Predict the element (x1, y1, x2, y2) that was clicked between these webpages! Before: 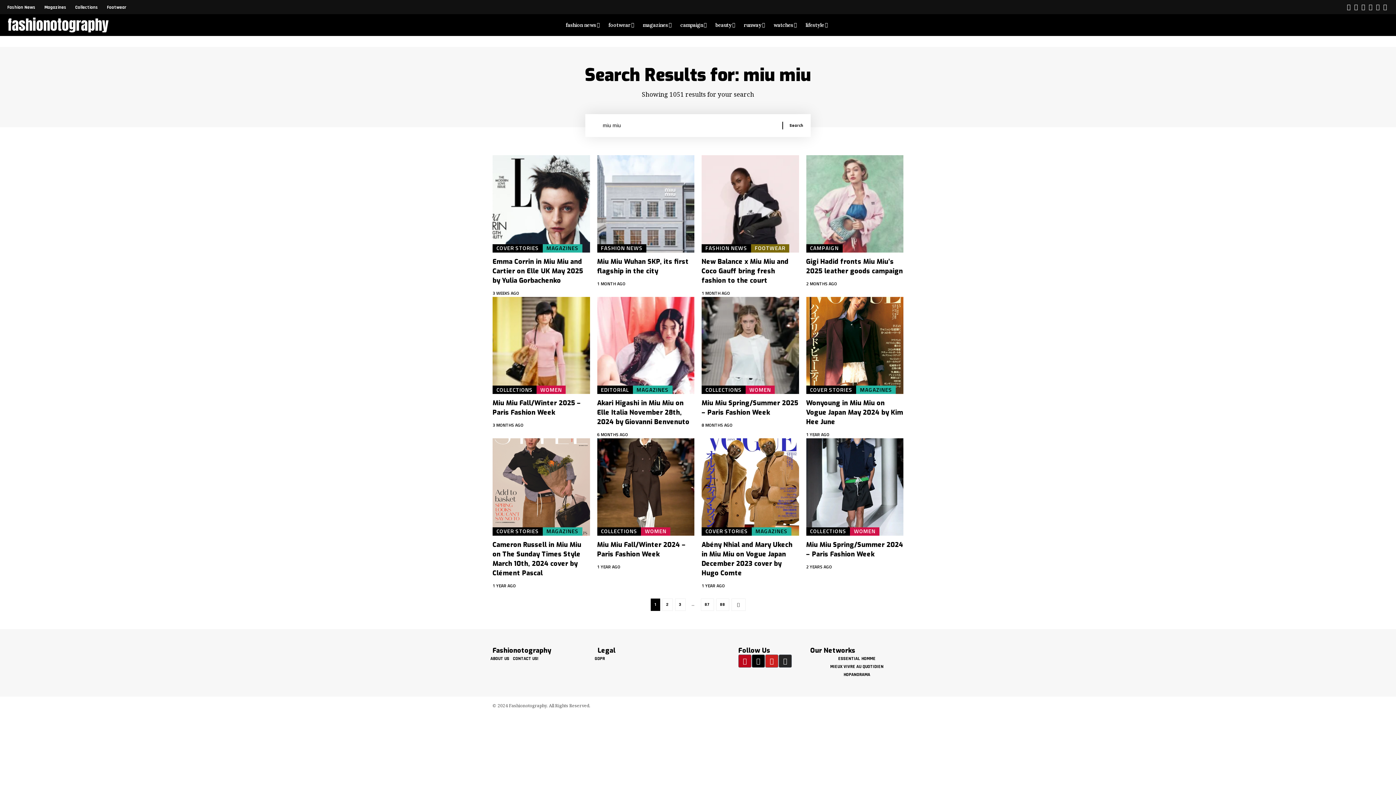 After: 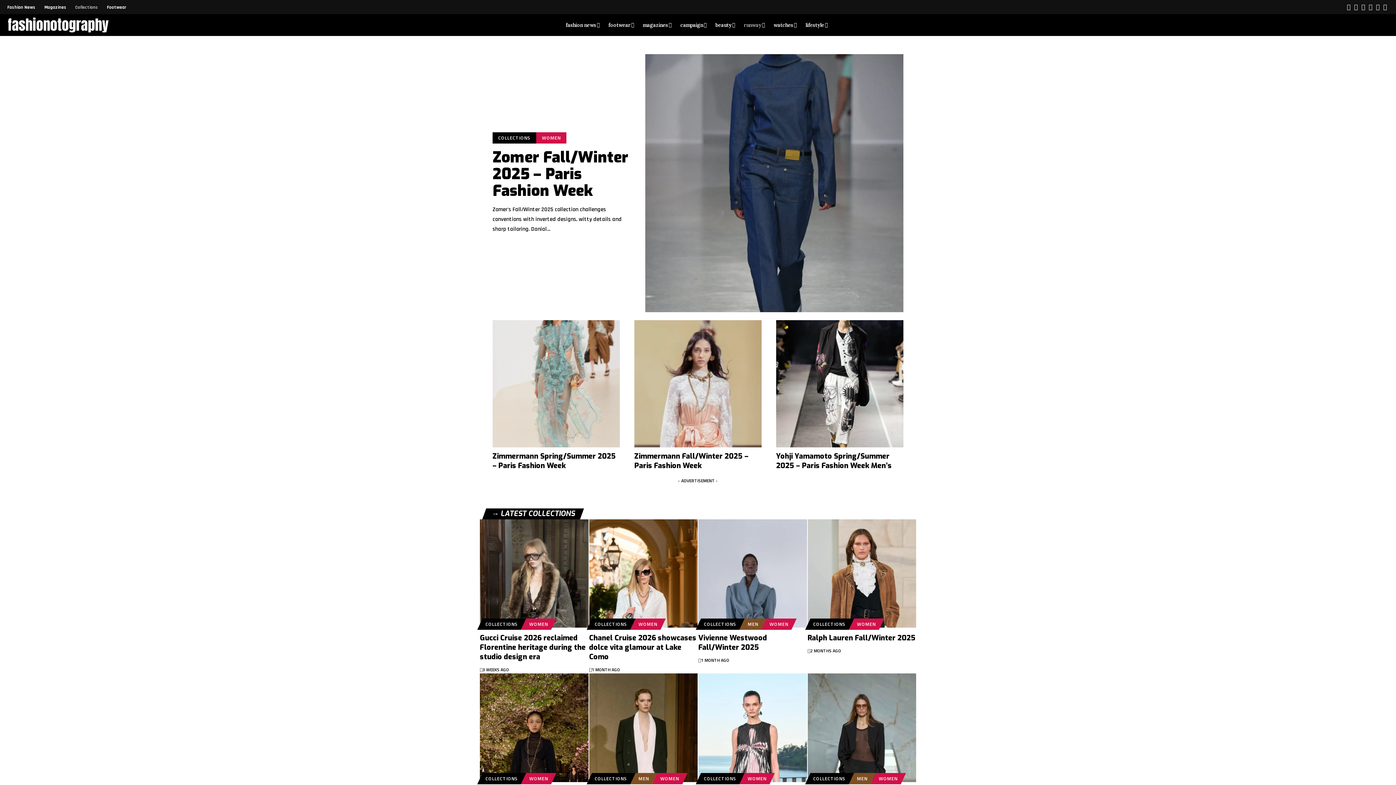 Action: label: COLLECTIONS bbox: (492, 385, 536, 394)